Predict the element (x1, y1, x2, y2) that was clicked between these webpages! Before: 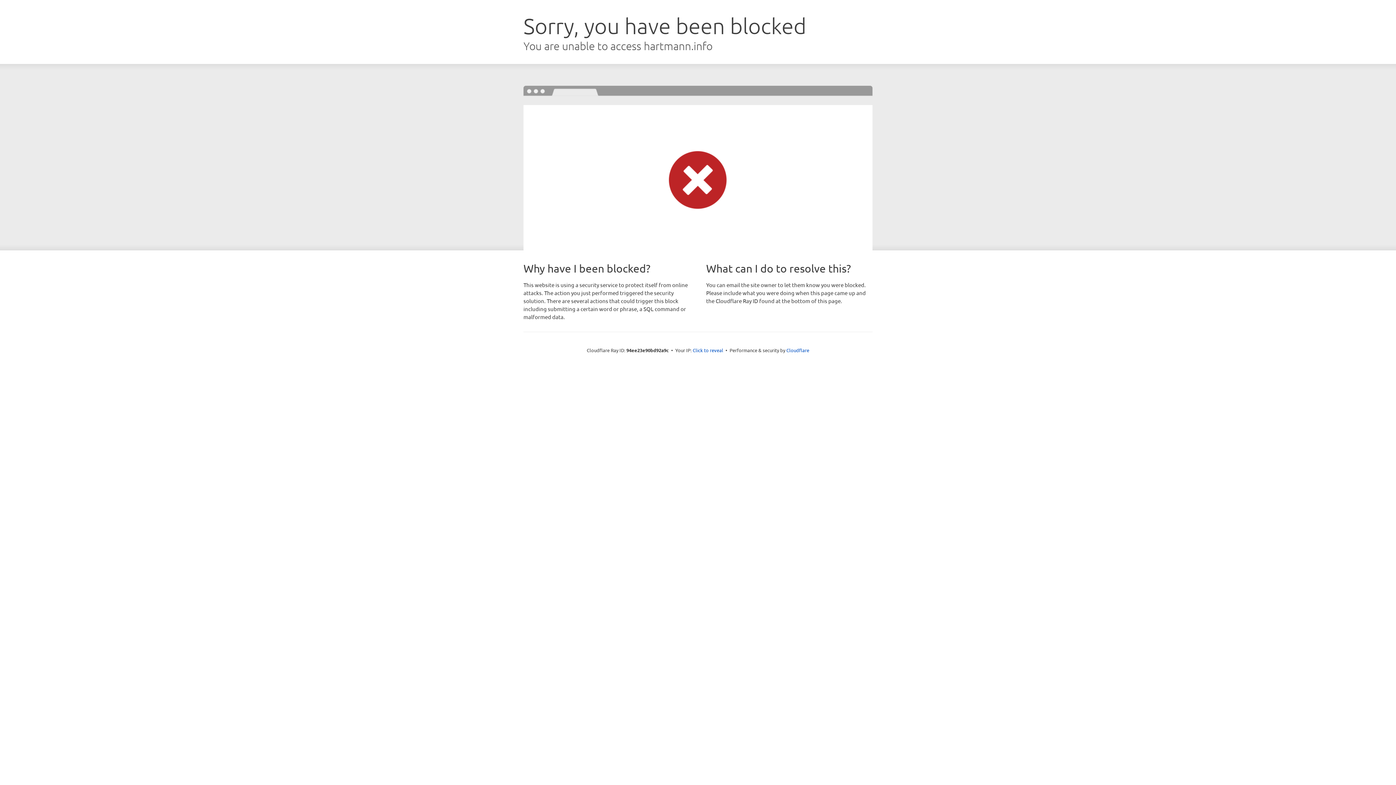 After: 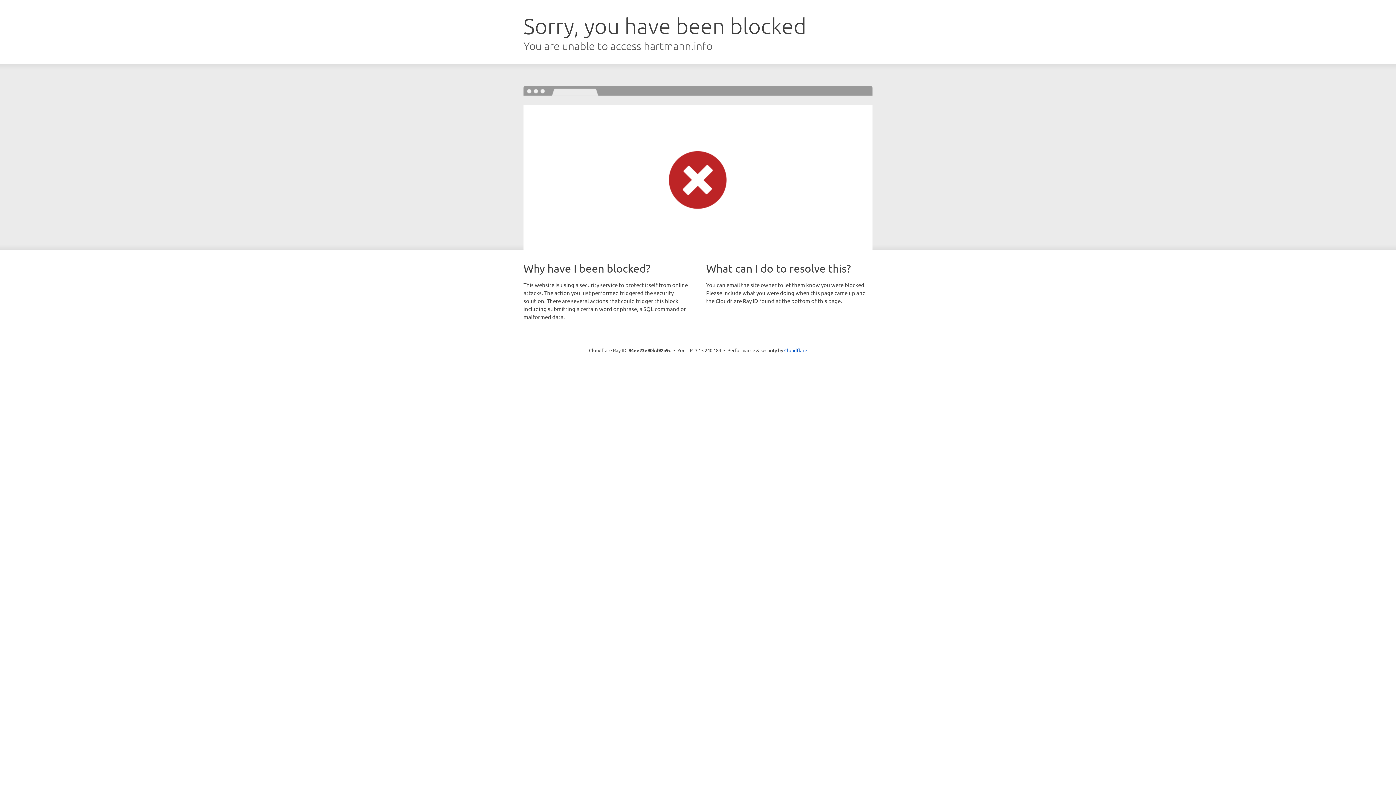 Action: label: Click to reveal bbox: (692, 346, 723, 353)